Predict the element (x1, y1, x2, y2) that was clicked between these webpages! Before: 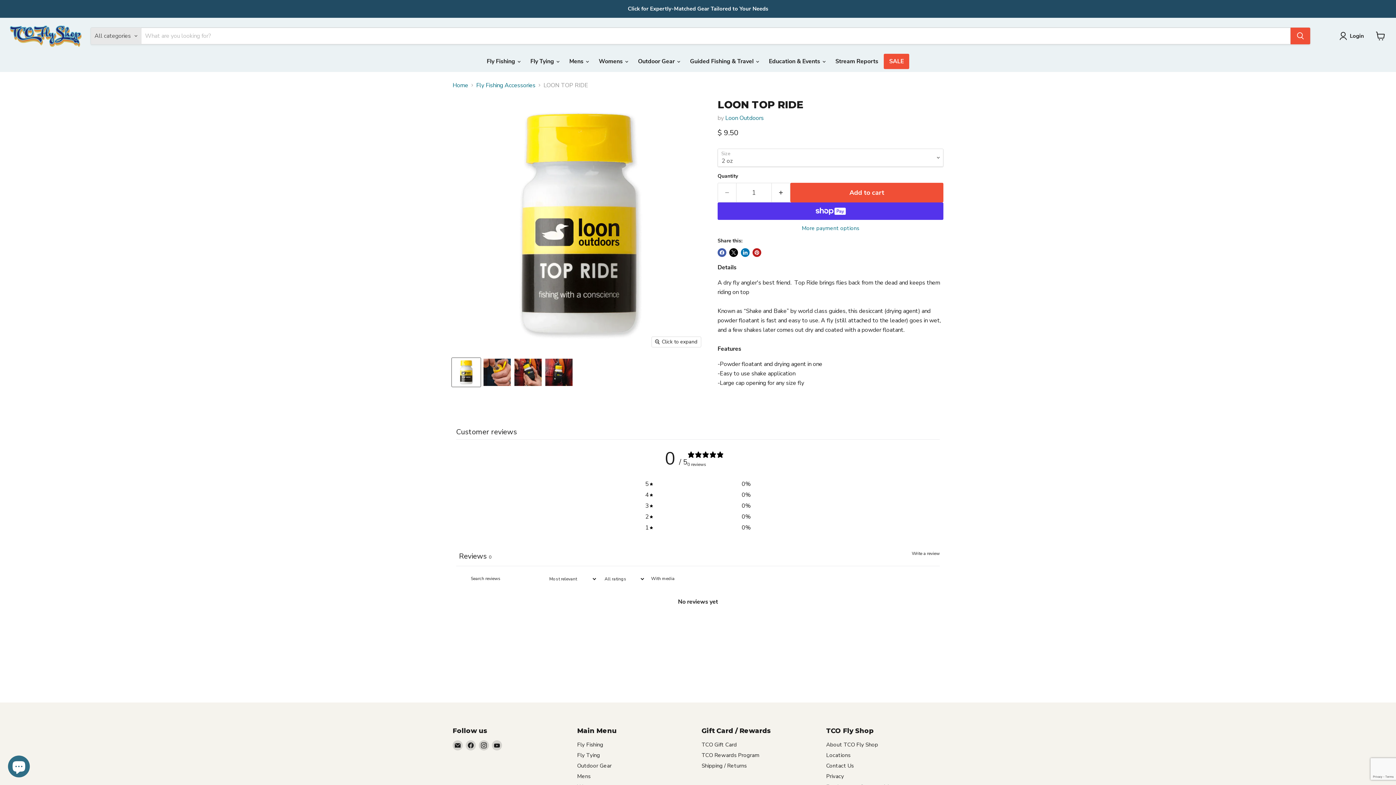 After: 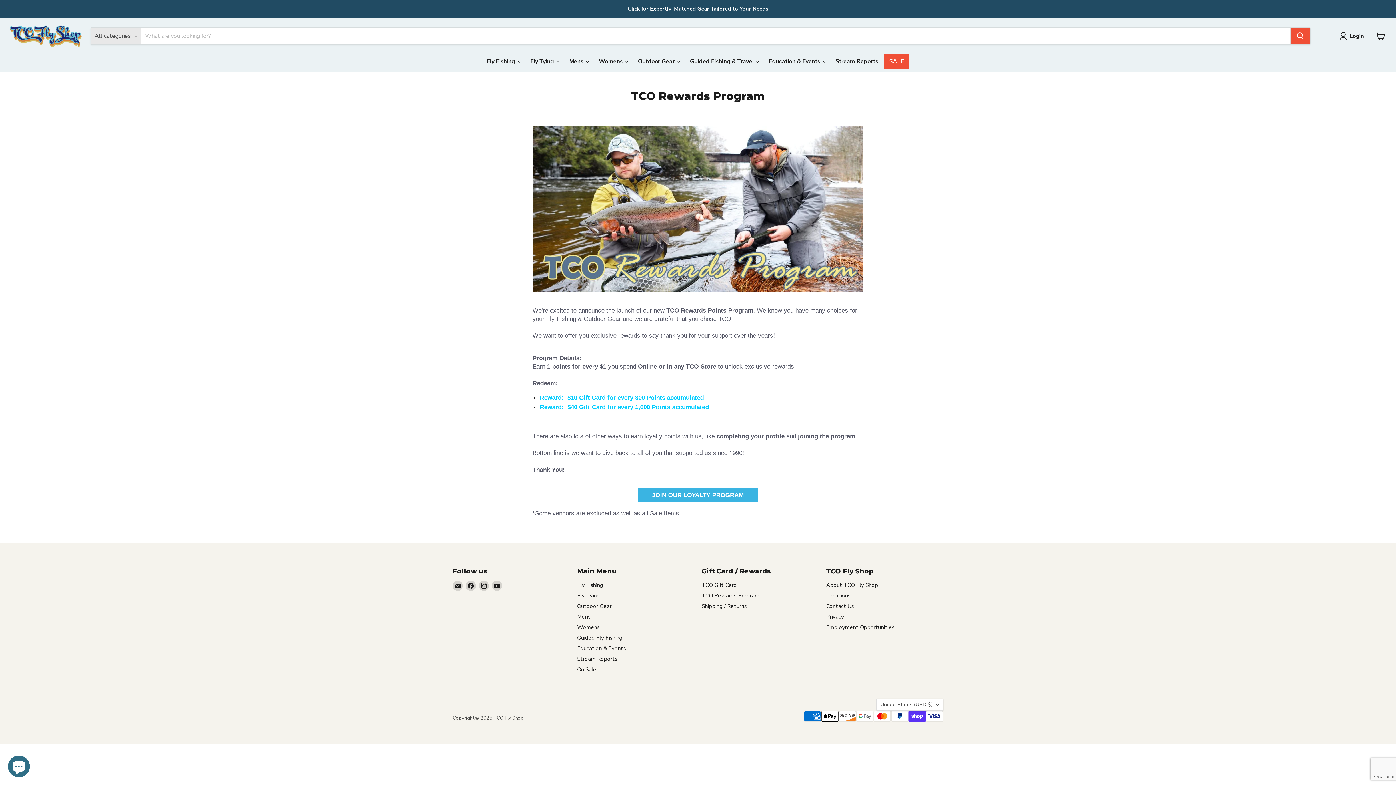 Action: bbox: (701, 752, 759, 759) label: TCO Rewards Program